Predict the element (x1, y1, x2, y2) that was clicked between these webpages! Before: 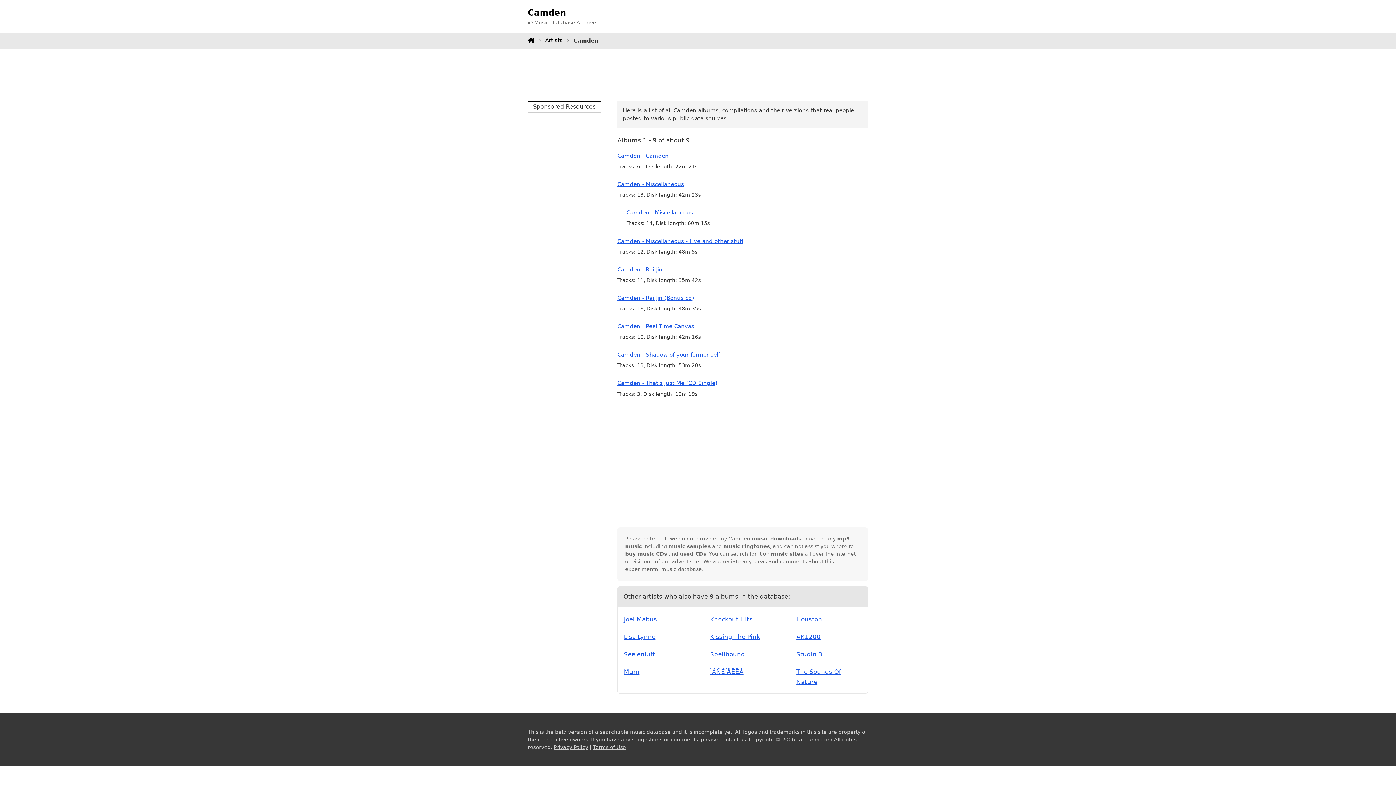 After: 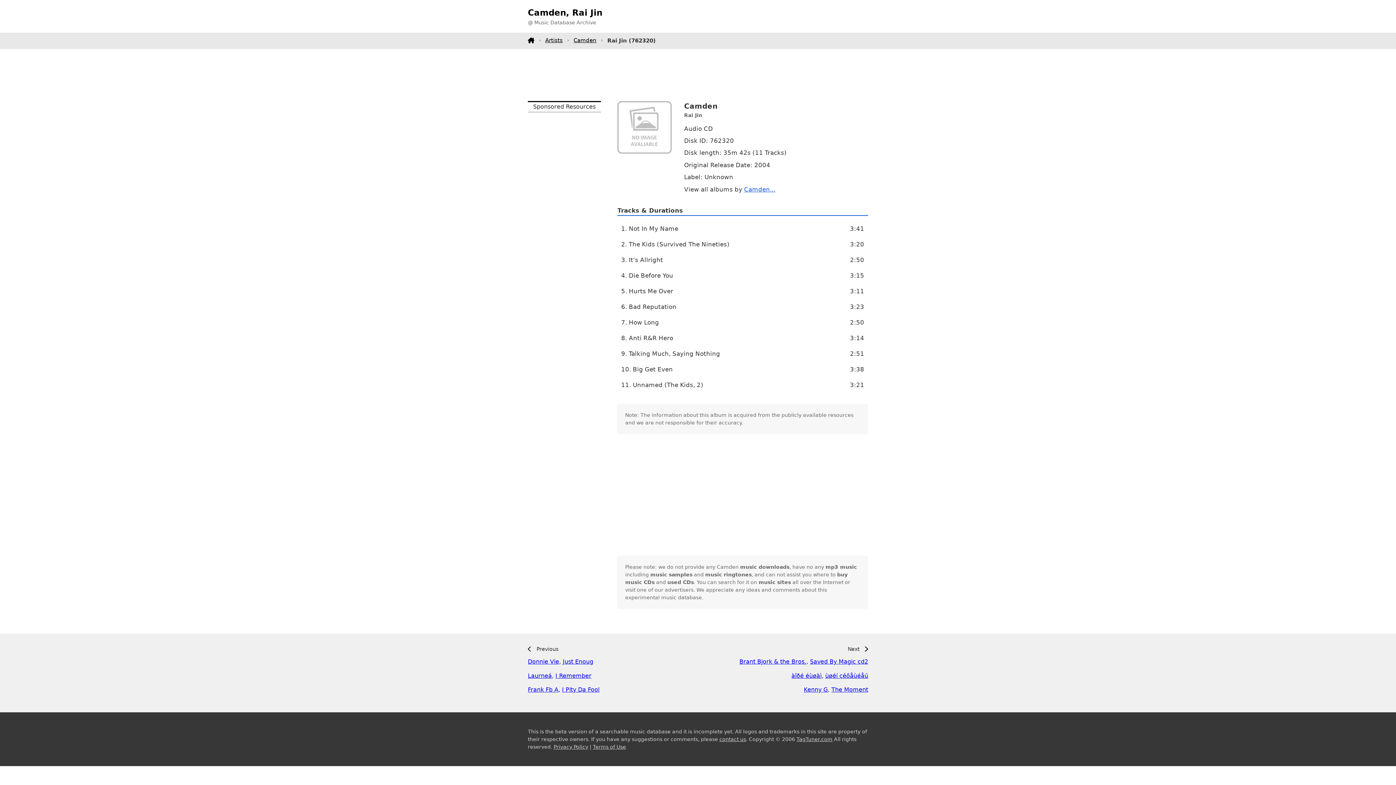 Action: label: Camden - Rai Jin bbox: (617, 266, 662, 272)